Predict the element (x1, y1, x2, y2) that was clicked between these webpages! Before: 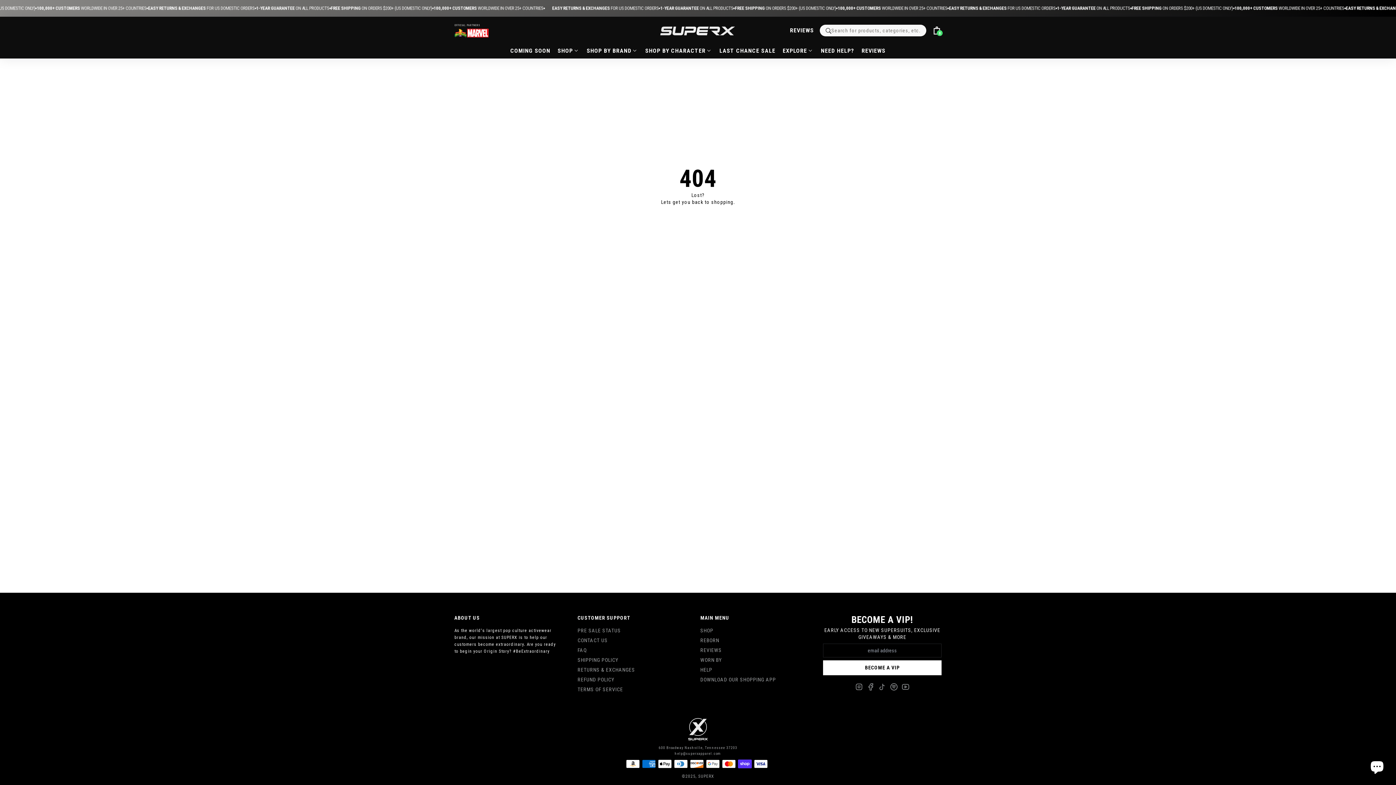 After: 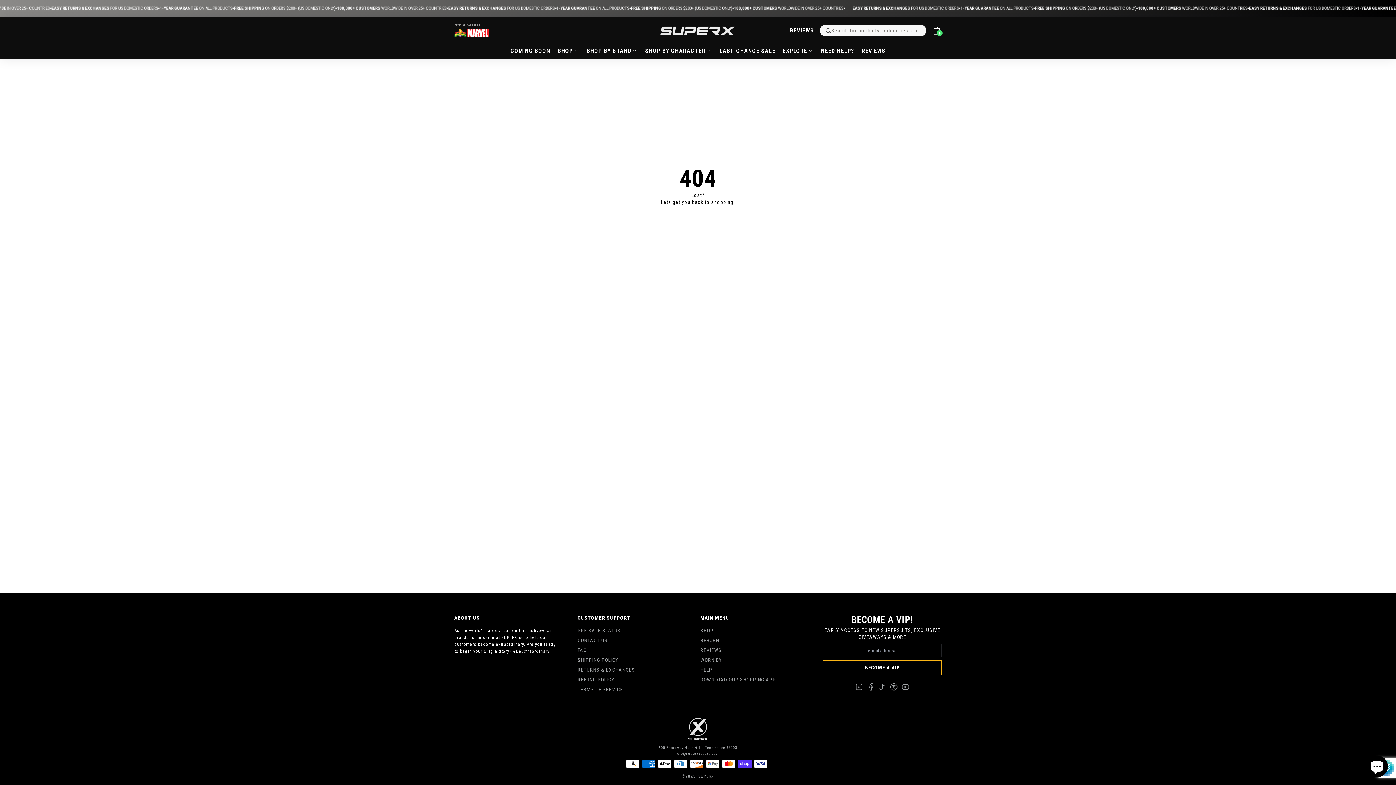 Action: label: BECOME A VIP bbox: (823, 660, 941, 675)